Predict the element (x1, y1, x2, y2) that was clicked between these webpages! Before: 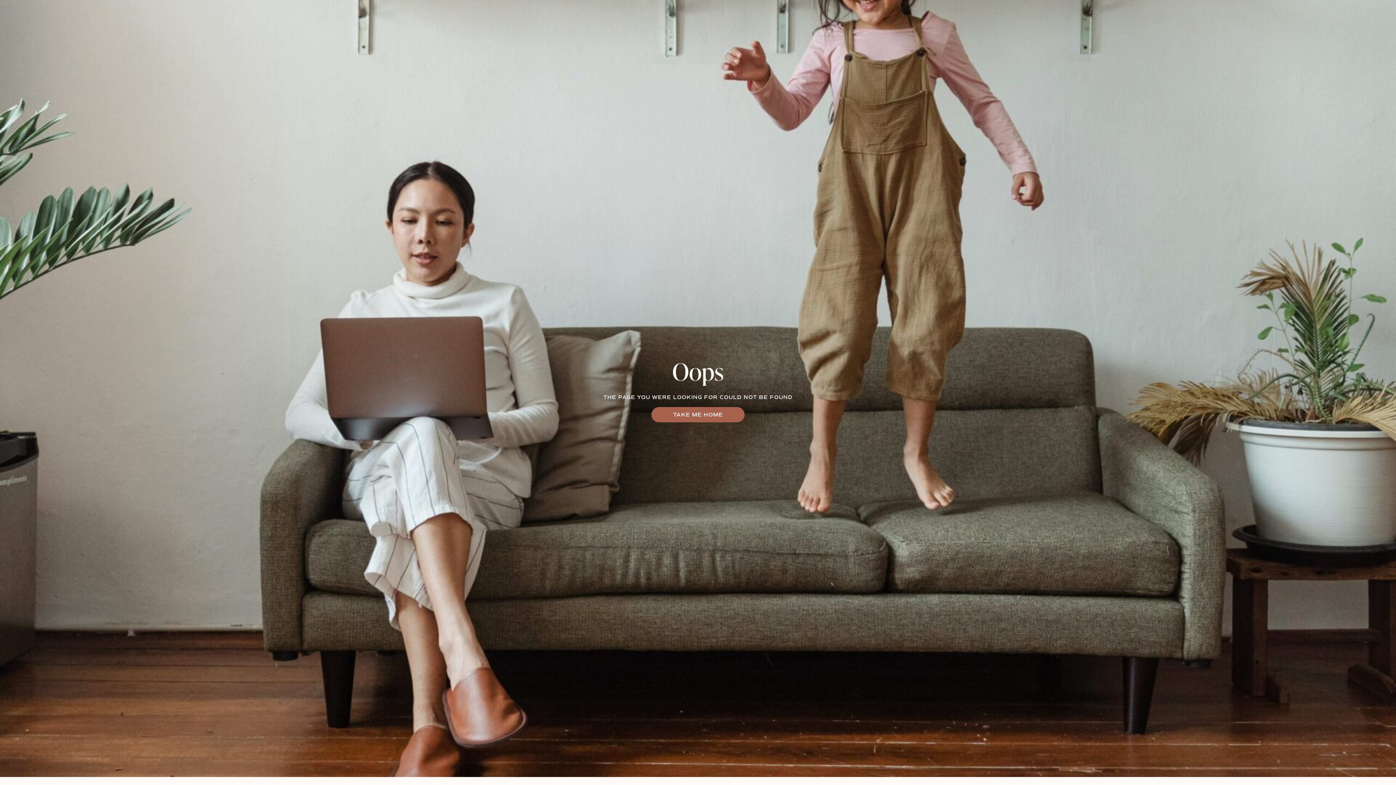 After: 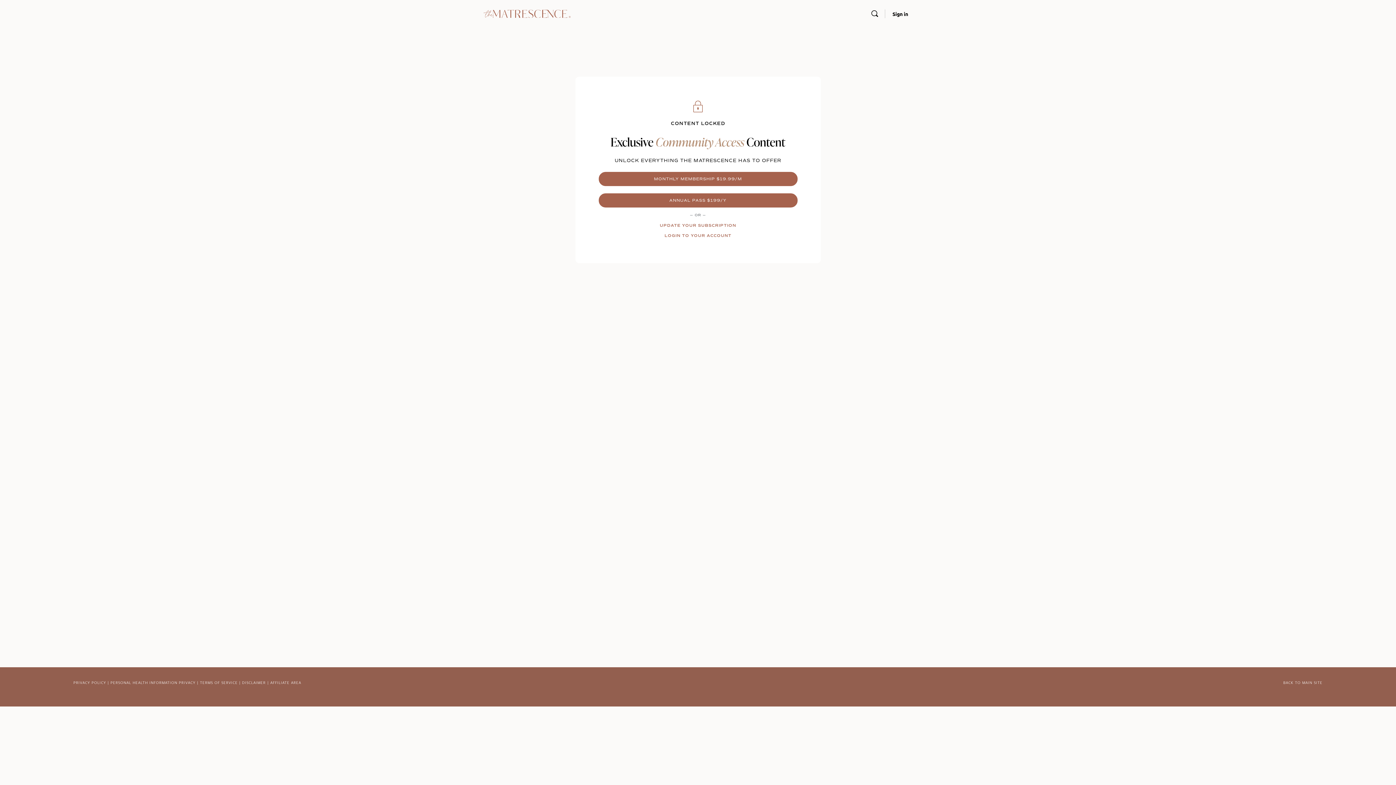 Action: label: TAKE ME HOME bbox: (651, 407, 744, 422)